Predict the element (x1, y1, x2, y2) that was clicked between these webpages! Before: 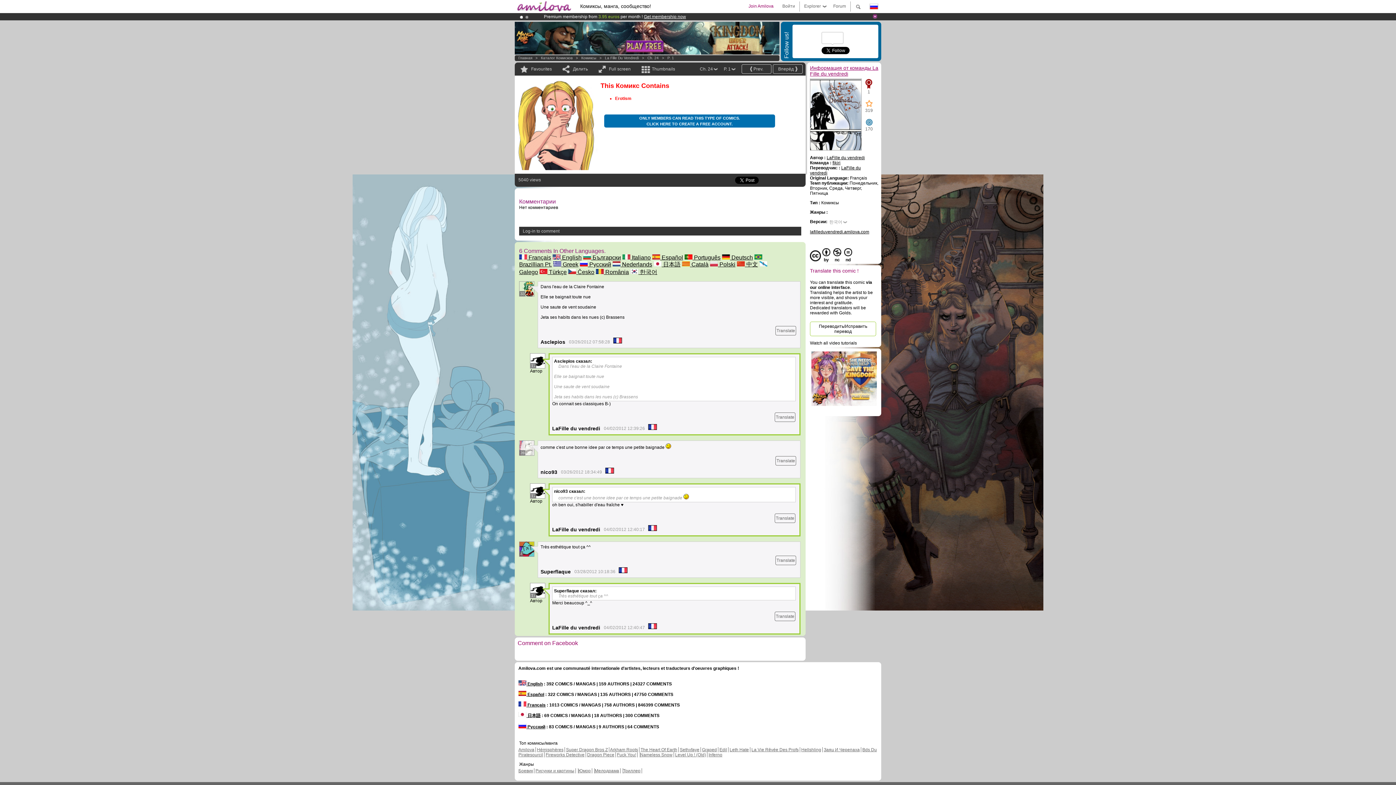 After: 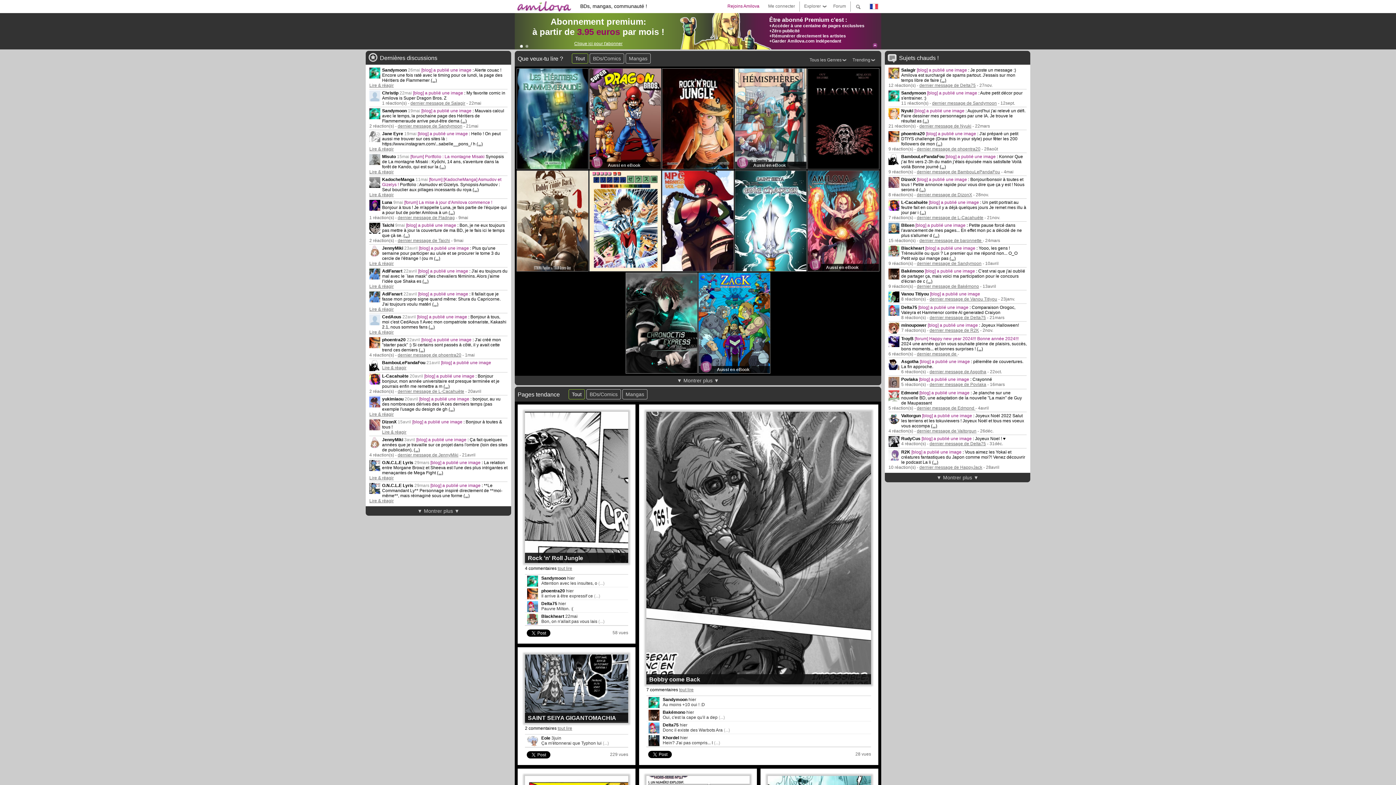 Action: label:  Français bbox: (518, 702, 545, 708)